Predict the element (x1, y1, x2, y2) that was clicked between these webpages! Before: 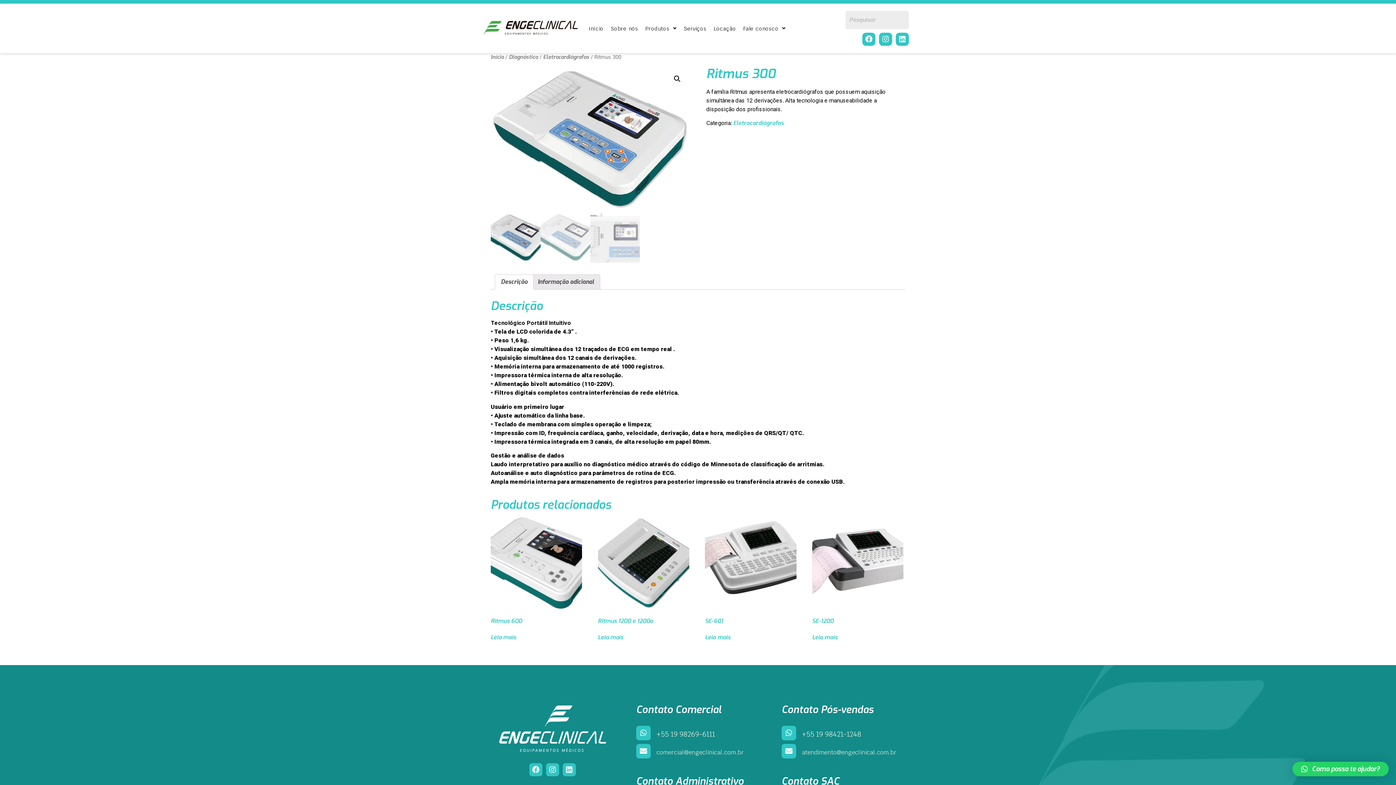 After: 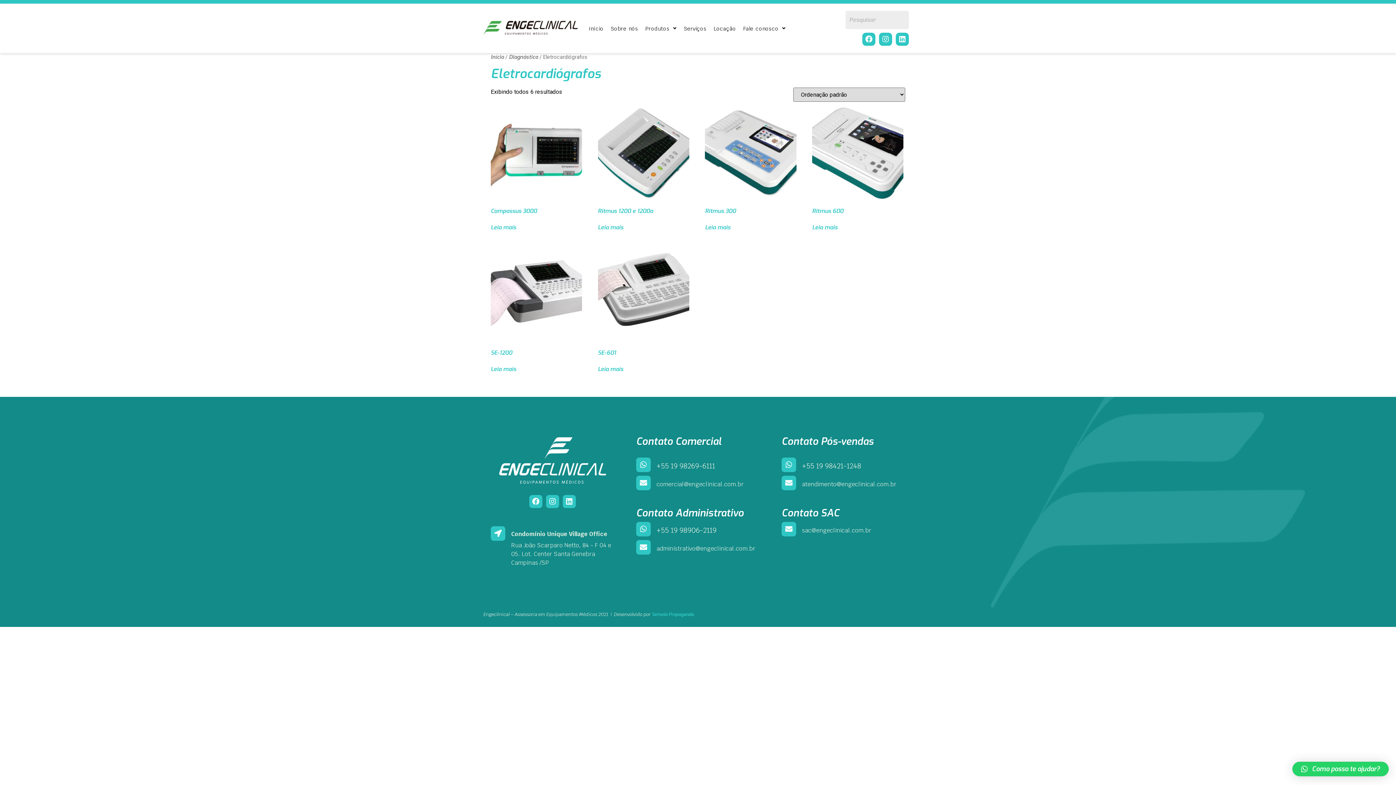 Action: label: Eletrocardiógrafos bbox: (733, 119, 783, 126)